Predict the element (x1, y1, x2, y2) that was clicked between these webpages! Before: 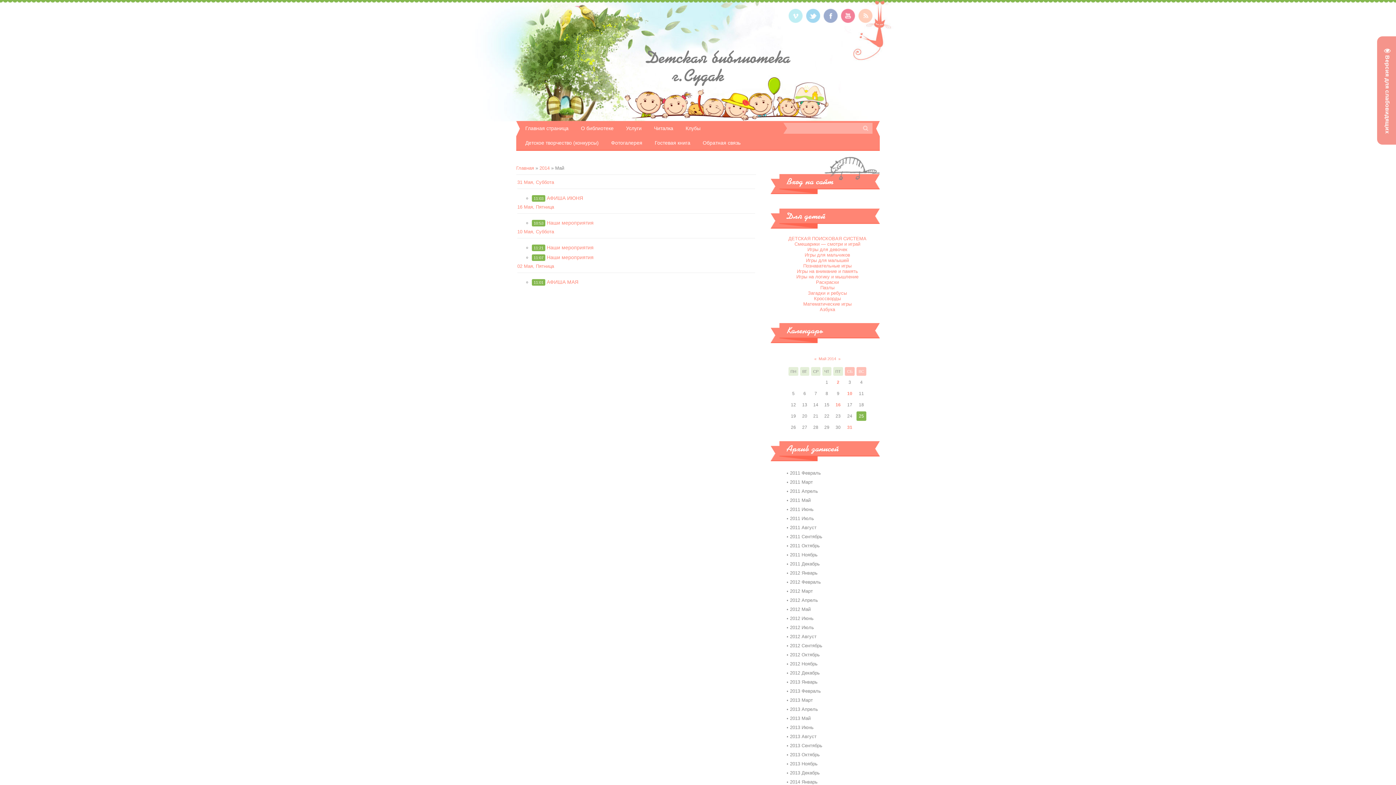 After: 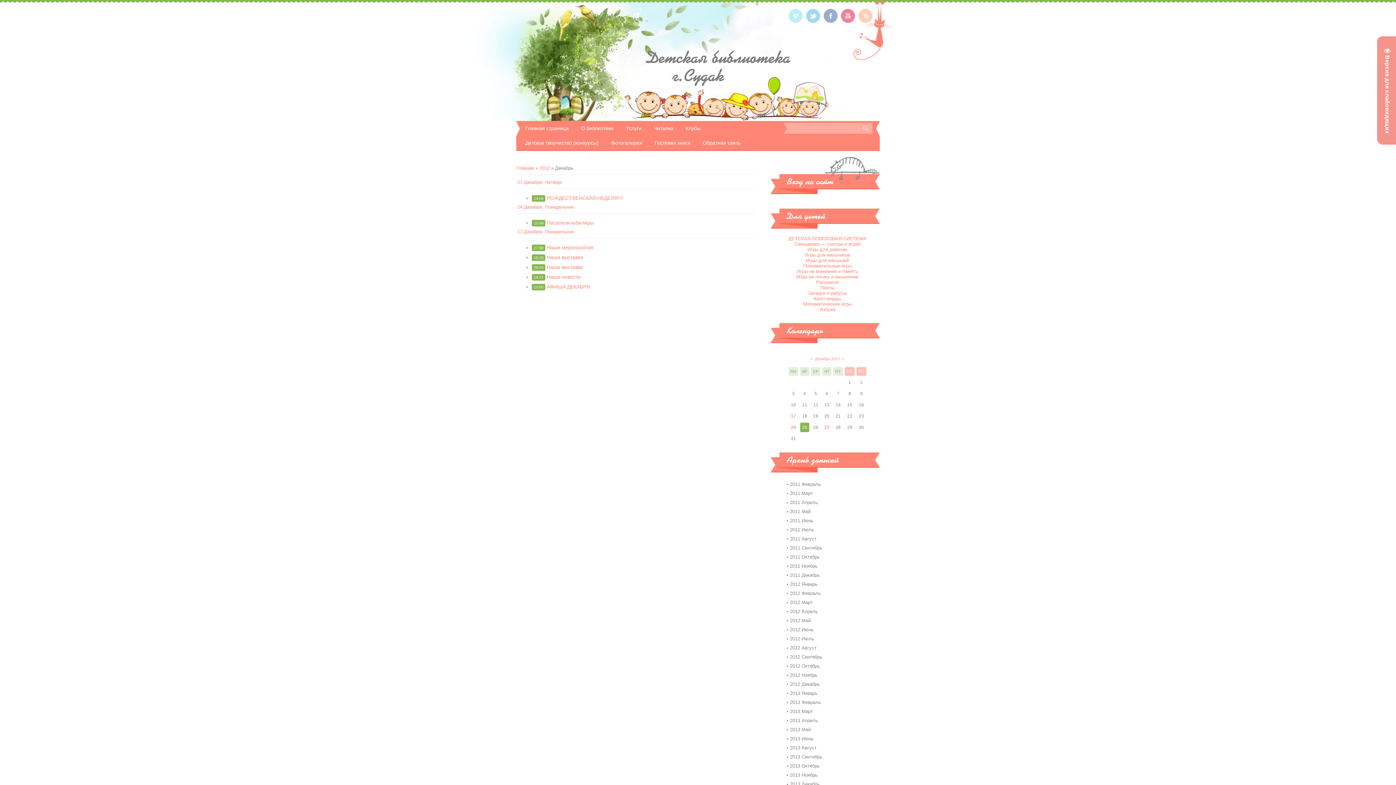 Action: label: 2012 Декабрь bbox: (786, 668, 868, 677)